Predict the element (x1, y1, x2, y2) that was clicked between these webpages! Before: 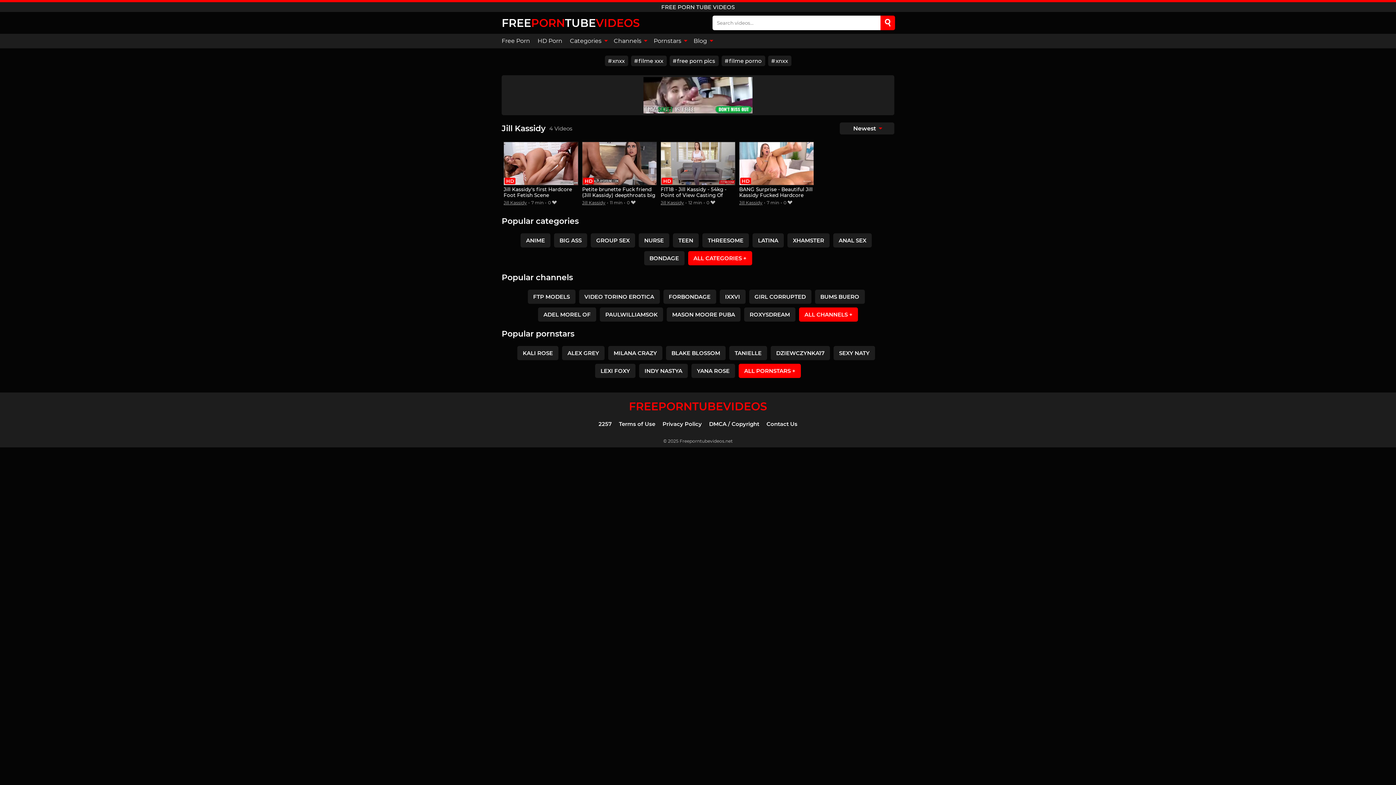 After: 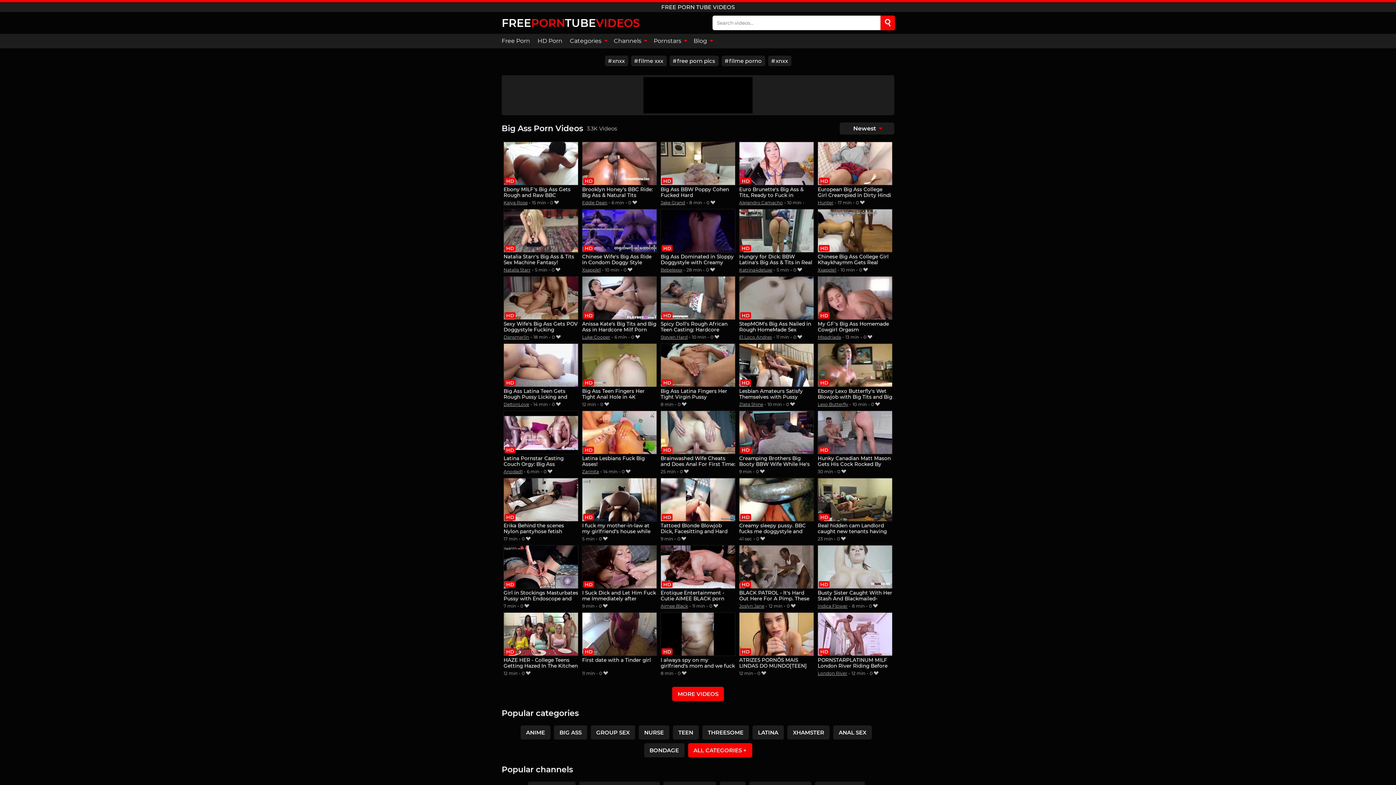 Action: label: BIG ASS bbox: (554, 233, 587, 247)